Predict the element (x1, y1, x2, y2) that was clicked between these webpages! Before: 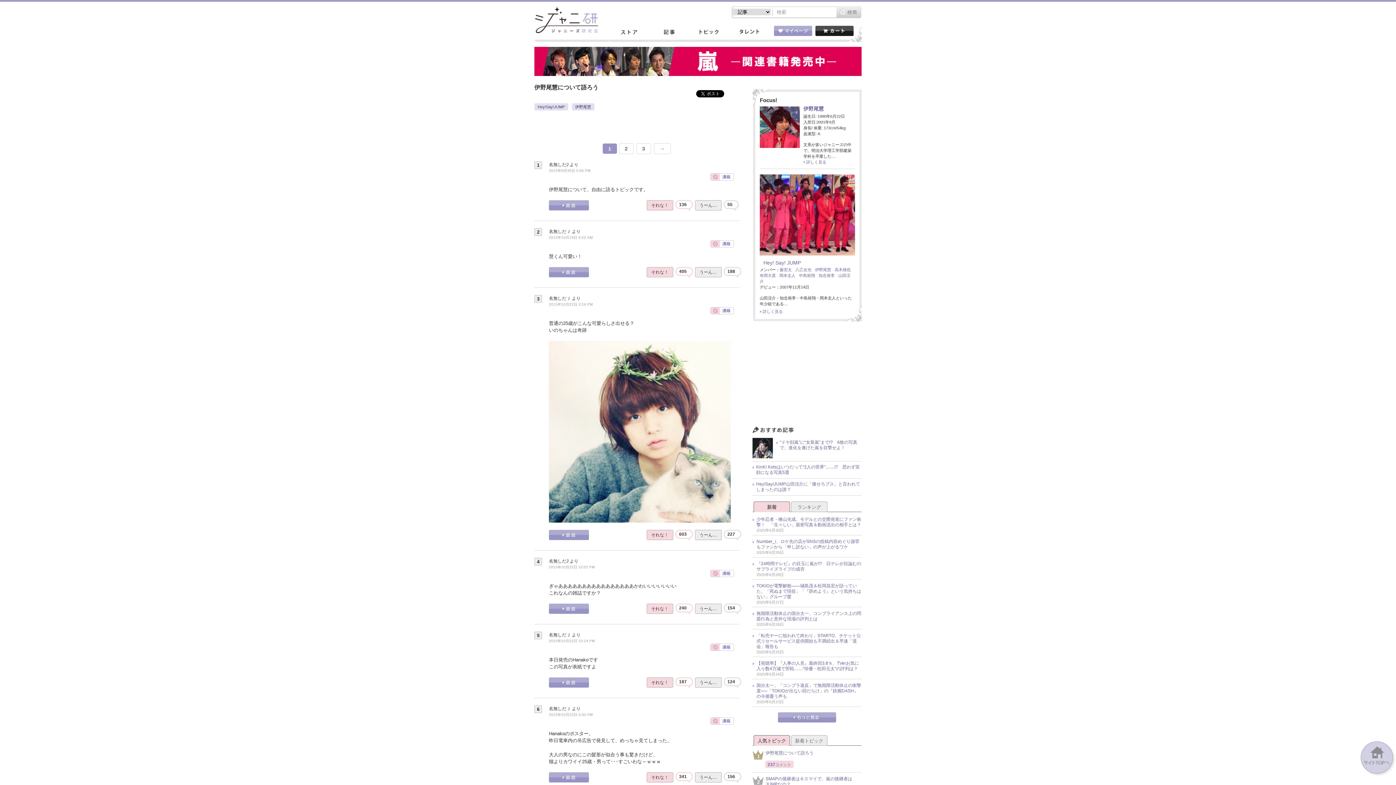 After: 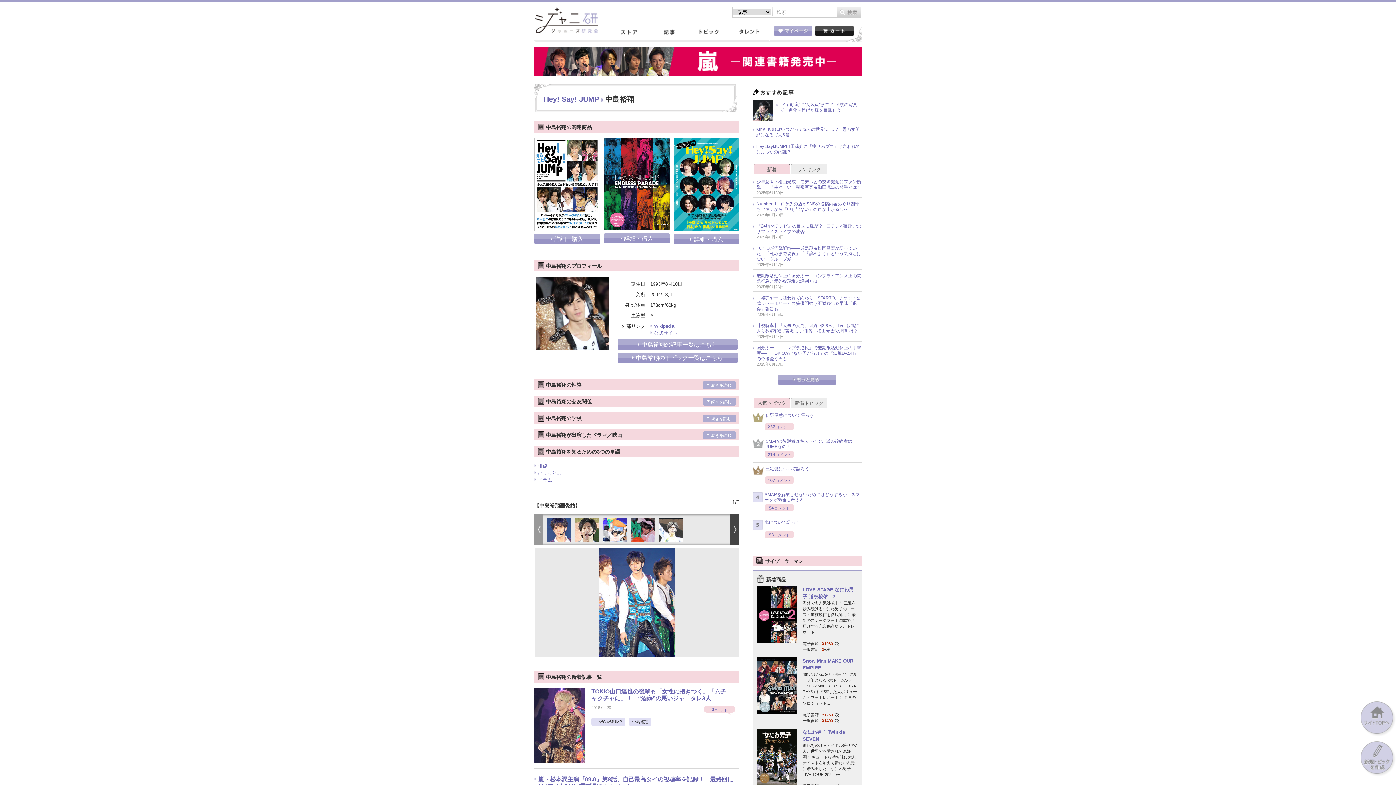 Action: bbox: (799, 273, 815, 277) label: 中島裕翔